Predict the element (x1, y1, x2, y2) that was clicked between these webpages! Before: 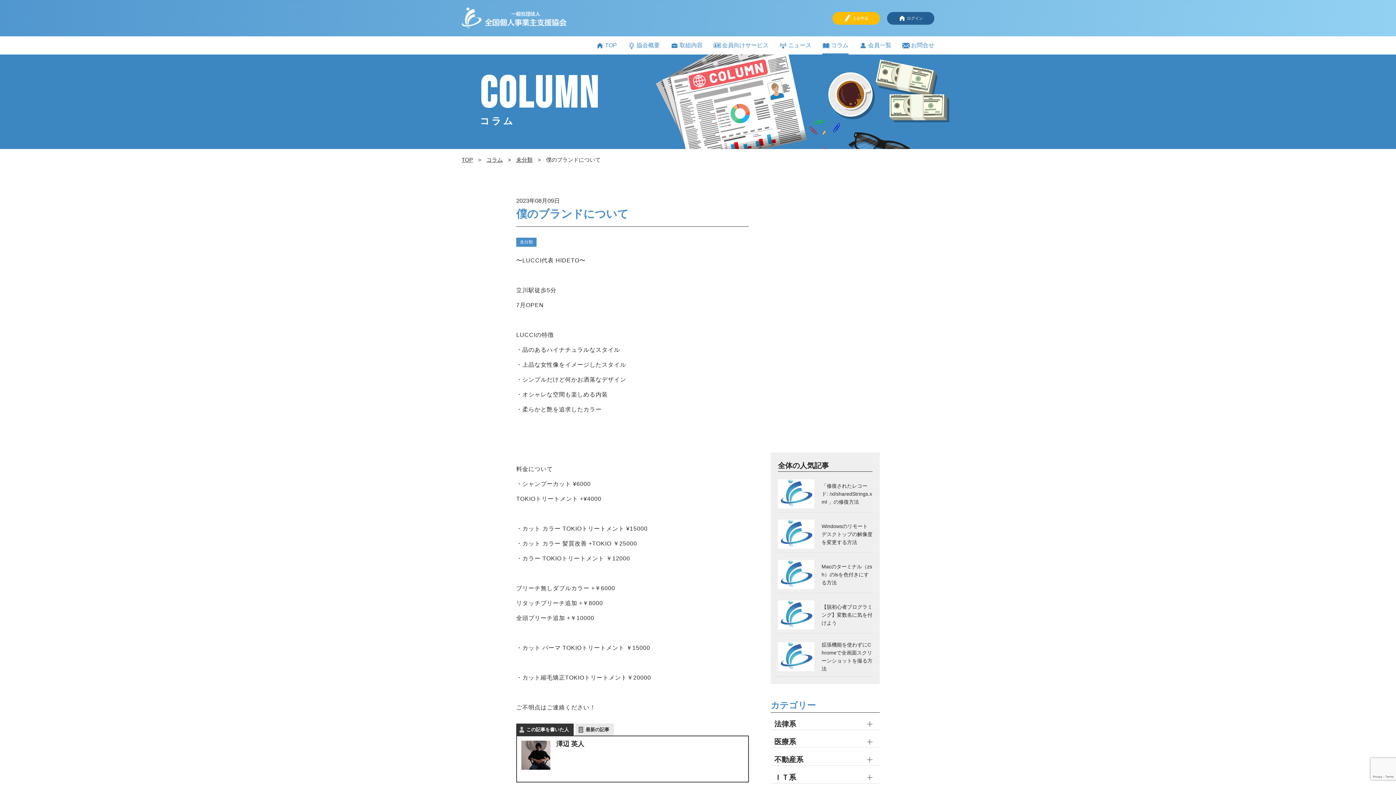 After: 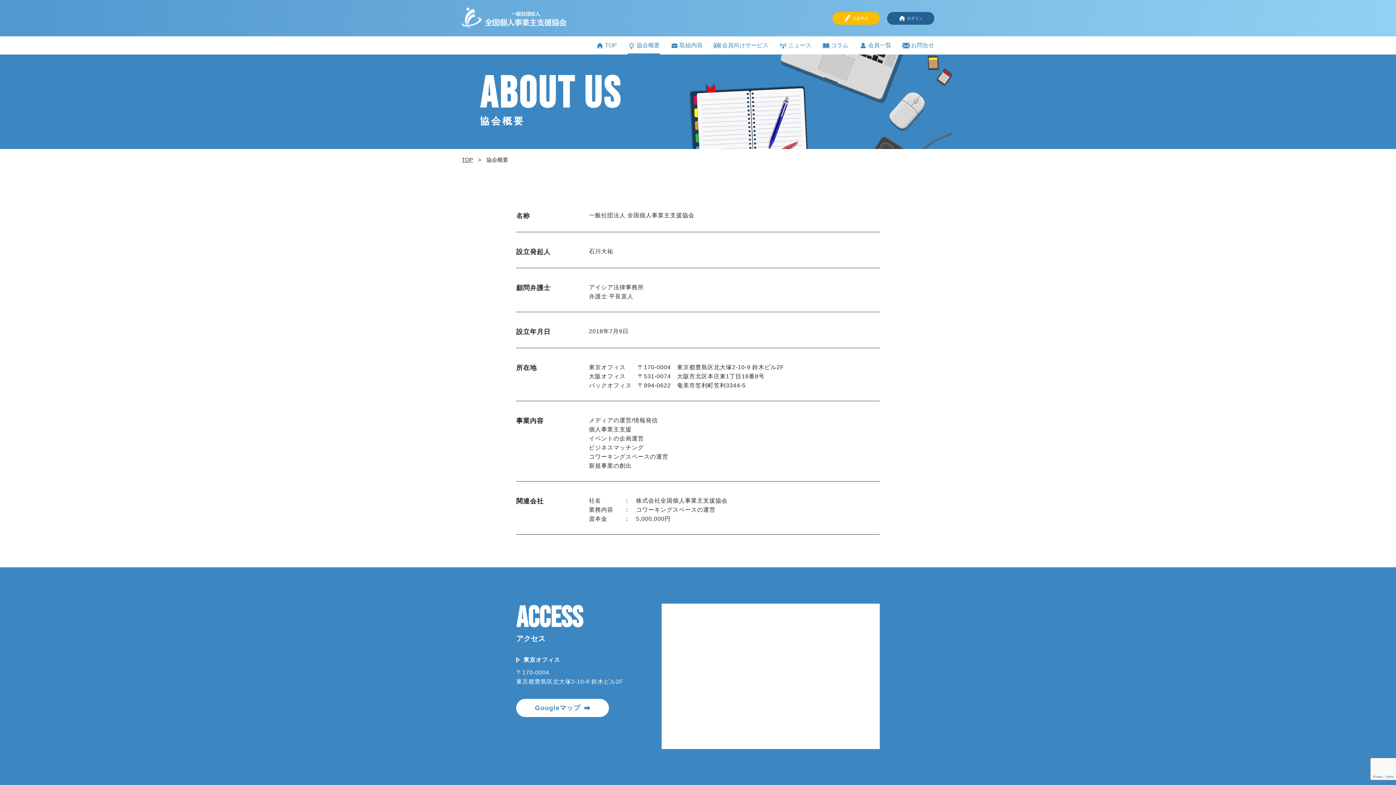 Action: bbox: (628, 36, 660, 54) label: 協会概要